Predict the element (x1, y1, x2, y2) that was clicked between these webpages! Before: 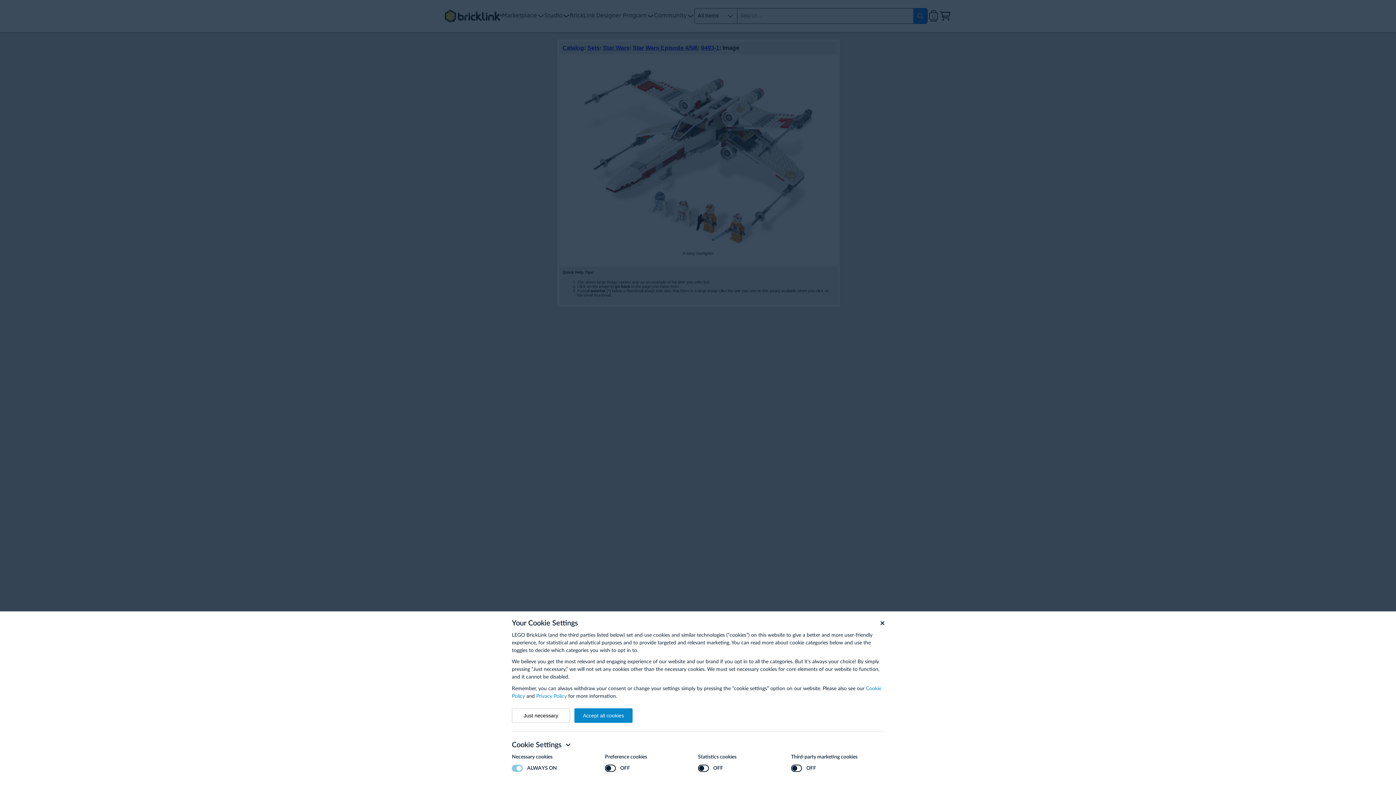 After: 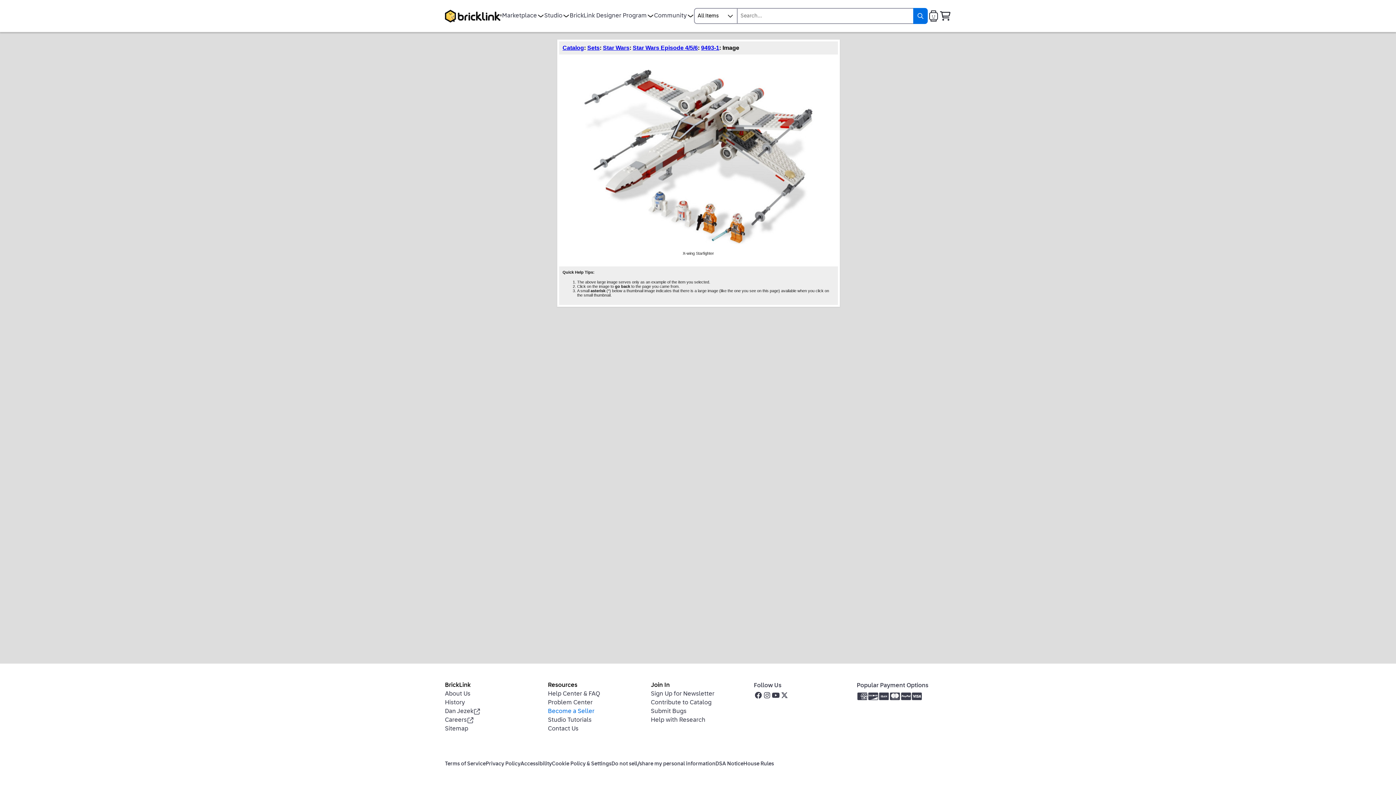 Action: bbox: (574, 708, 632, 723) label: Accept all cookies